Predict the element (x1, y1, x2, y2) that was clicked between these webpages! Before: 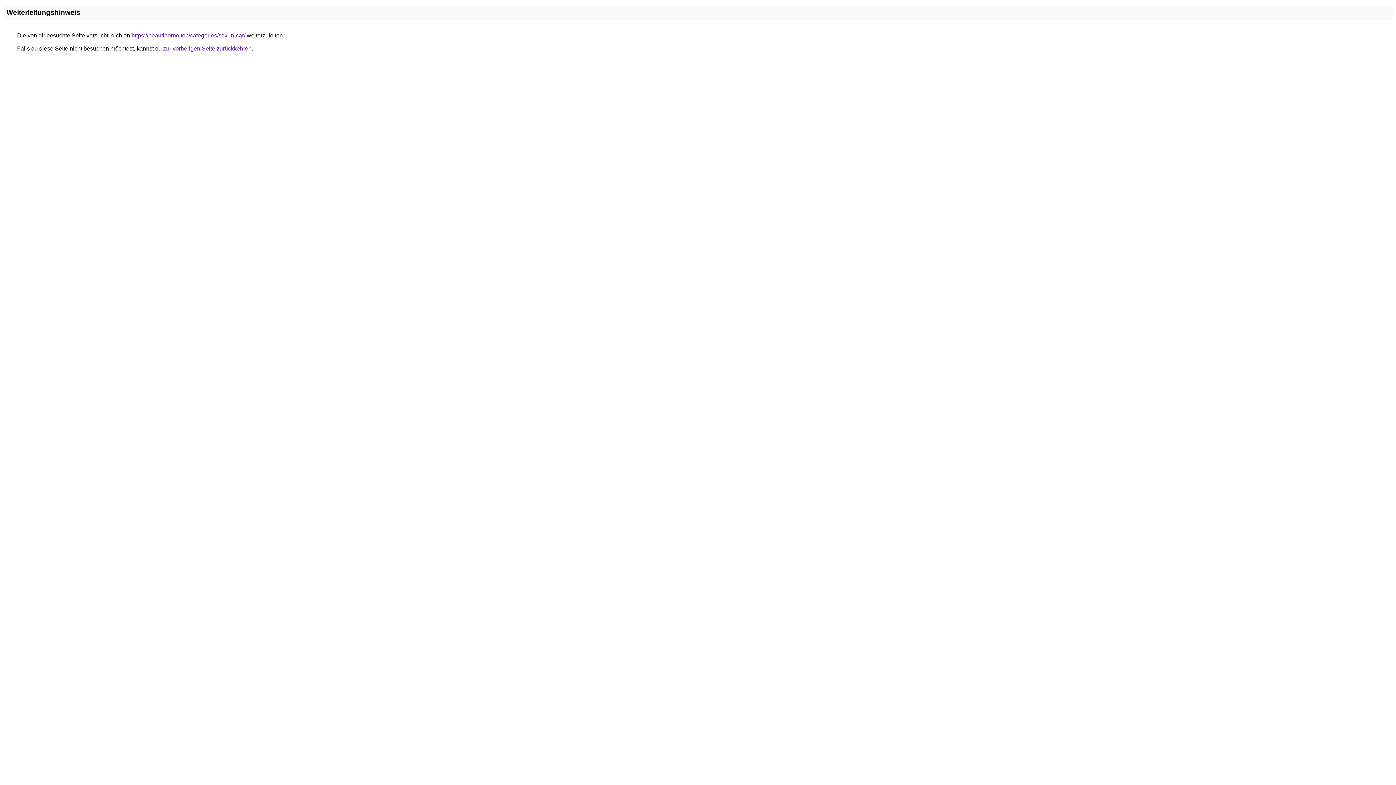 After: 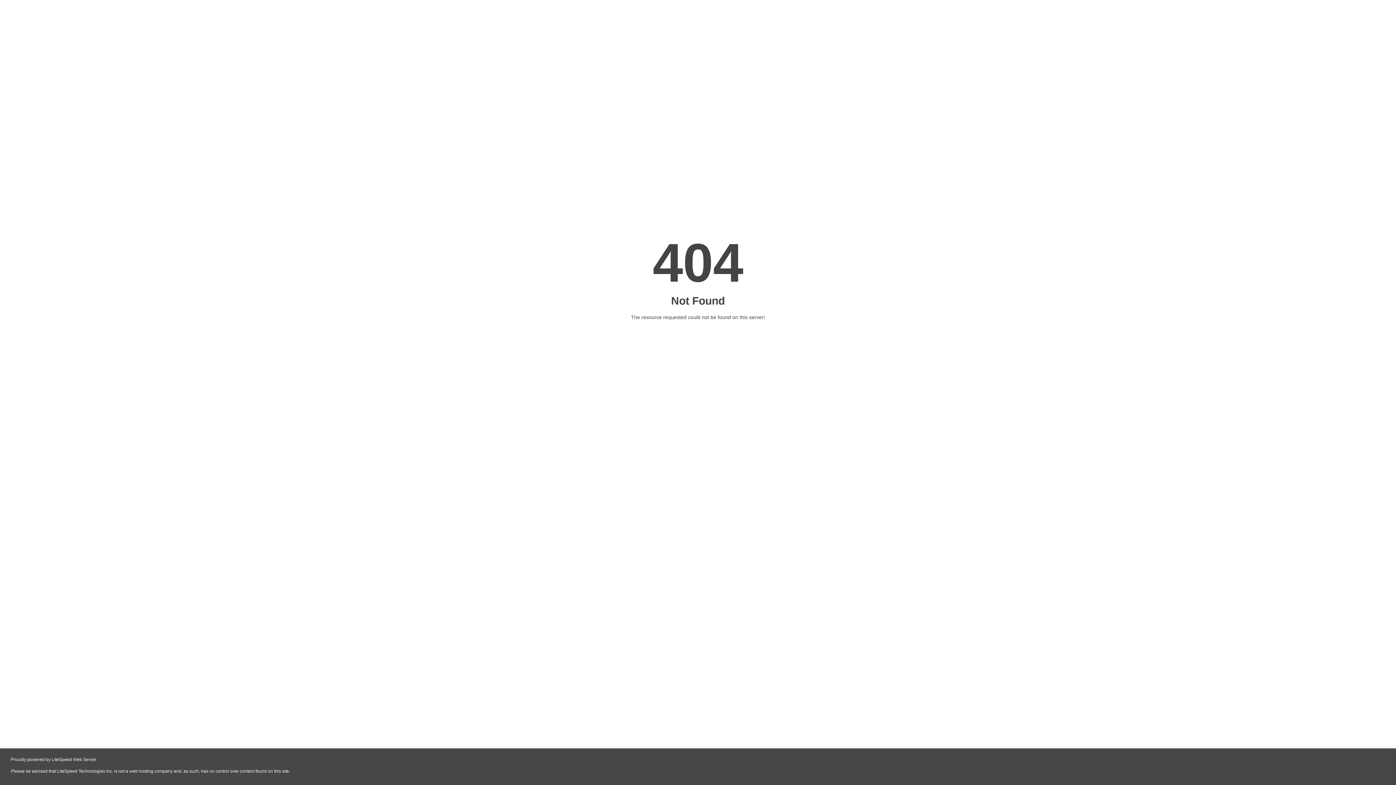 Action: label: https://beautiporno.top/categories/sex-in-car/ bbox: (131, 32, 245, 38)